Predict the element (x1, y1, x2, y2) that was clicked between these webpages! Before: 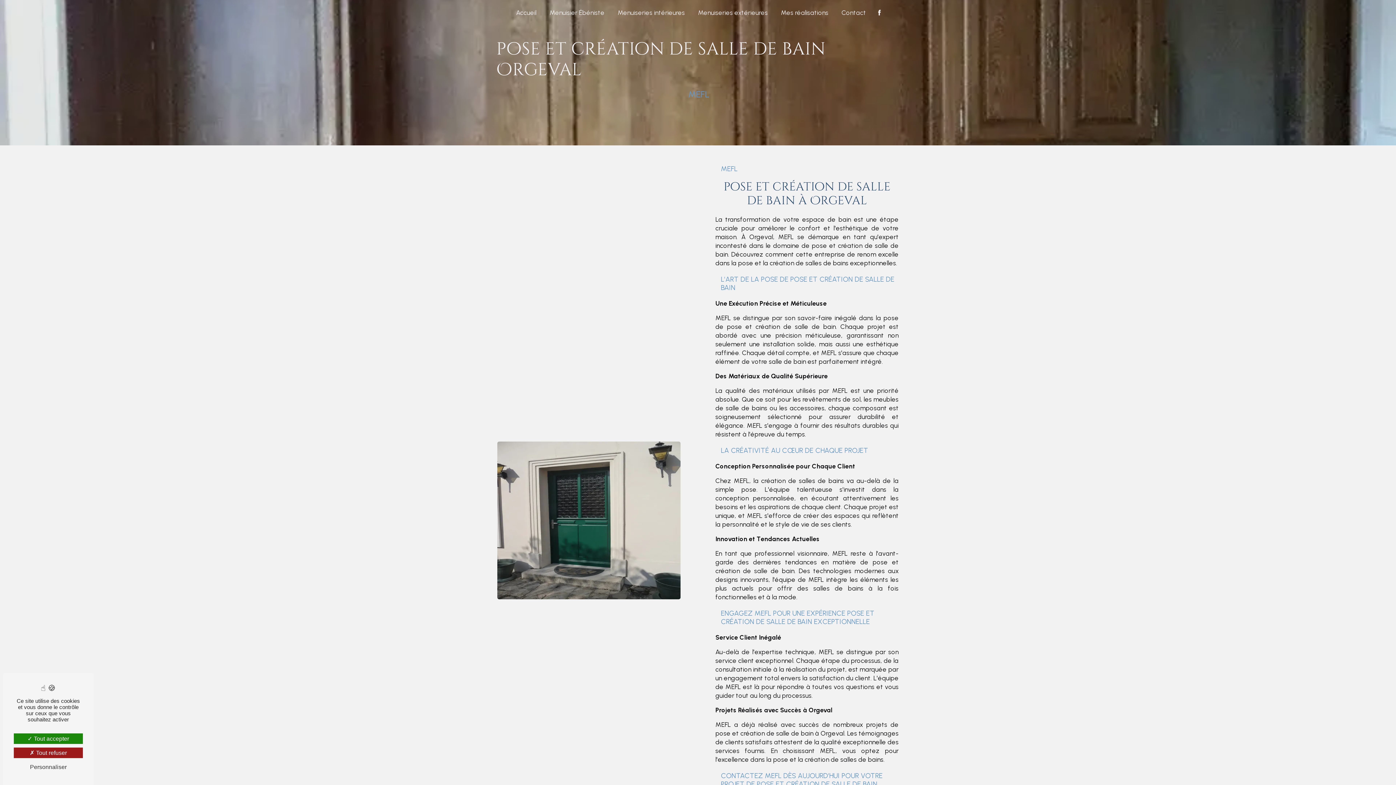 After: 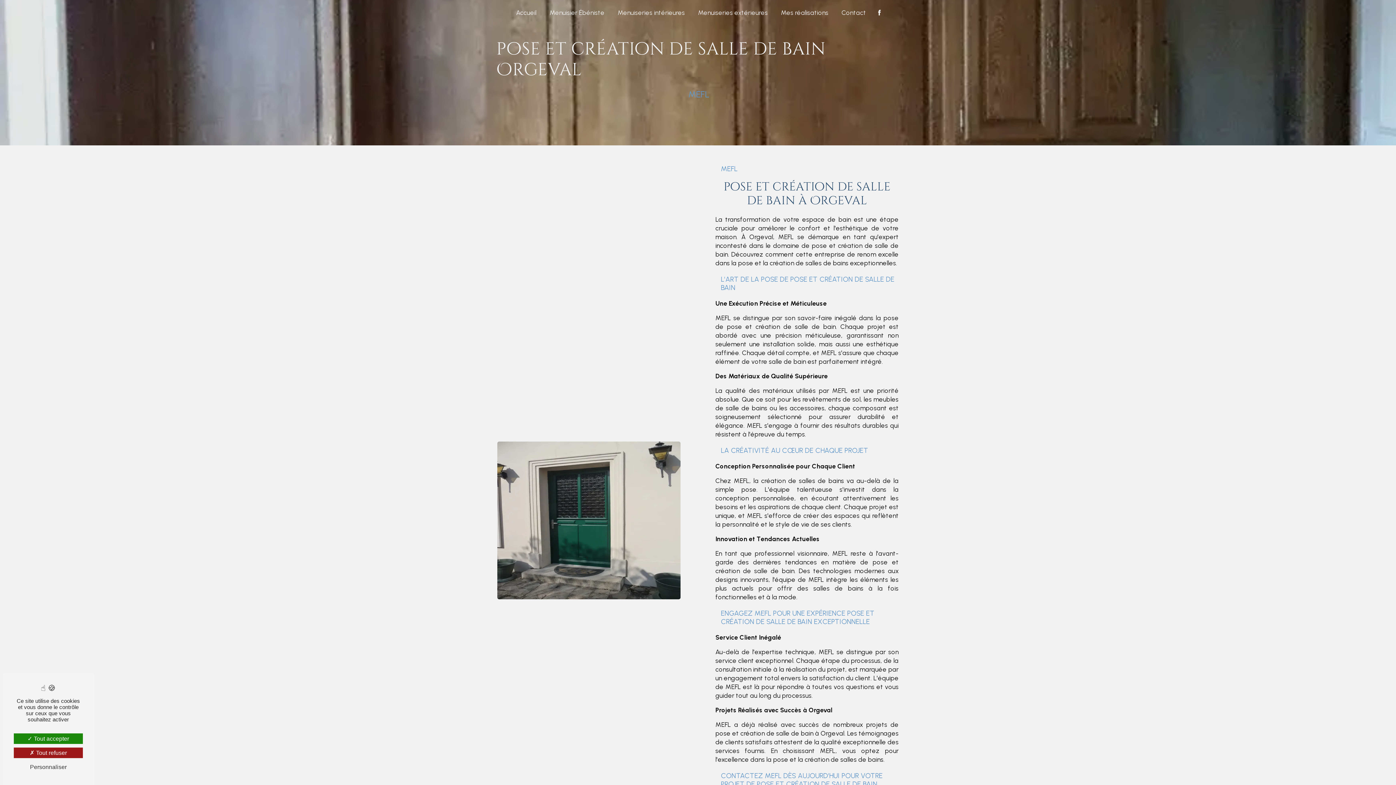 Action: bbox: (876, 8, 883, 17)